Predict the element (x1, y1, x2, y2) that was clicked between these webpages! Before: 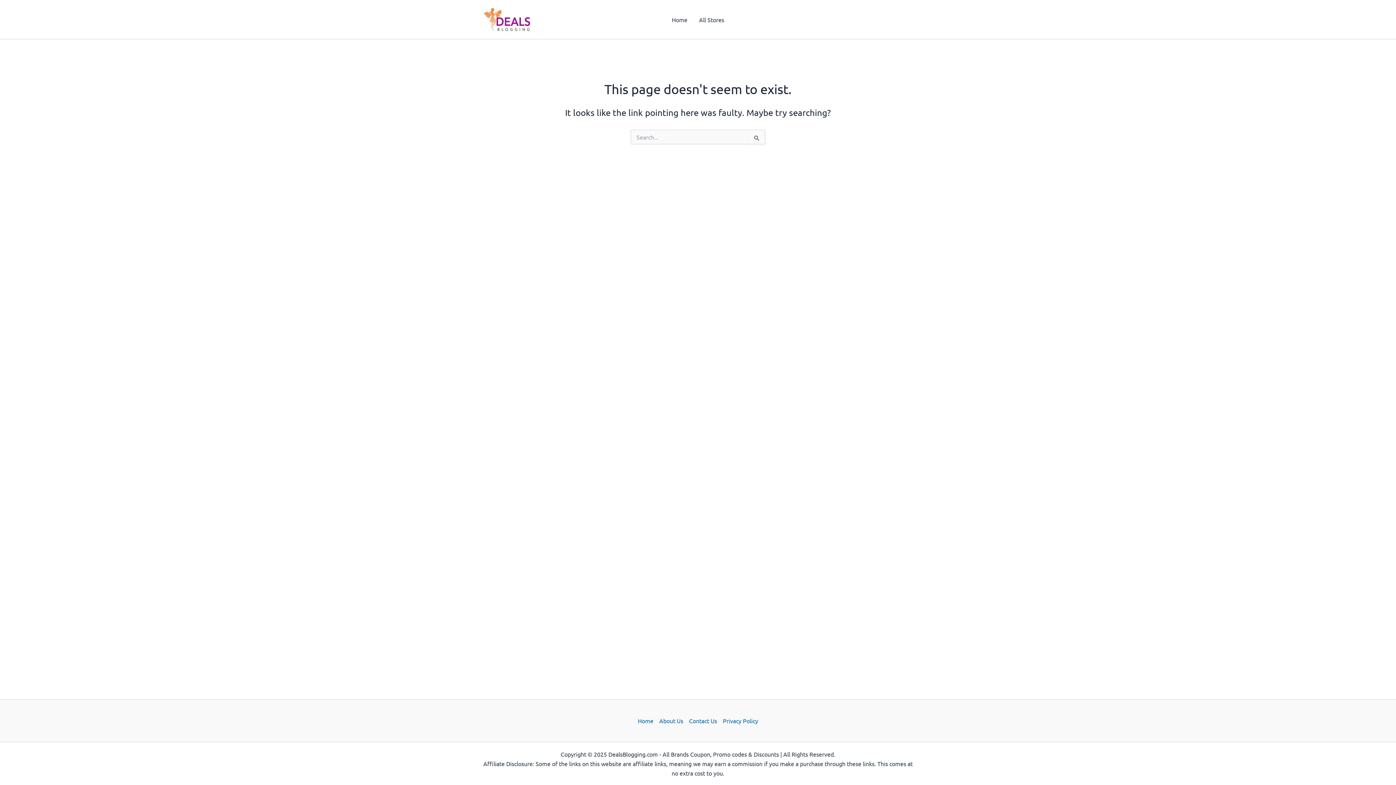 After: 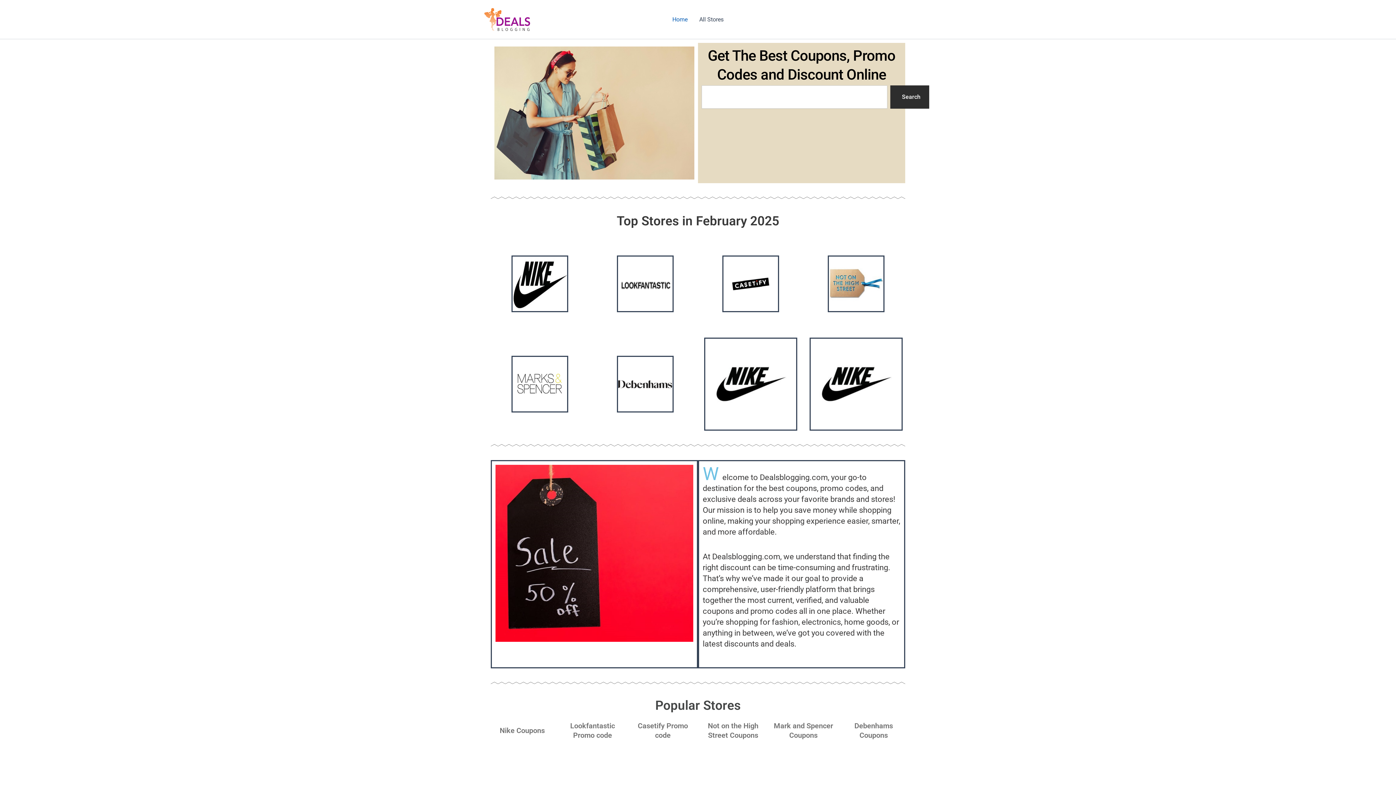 Action: bbox: (666, 4, 693, 34) label: Home